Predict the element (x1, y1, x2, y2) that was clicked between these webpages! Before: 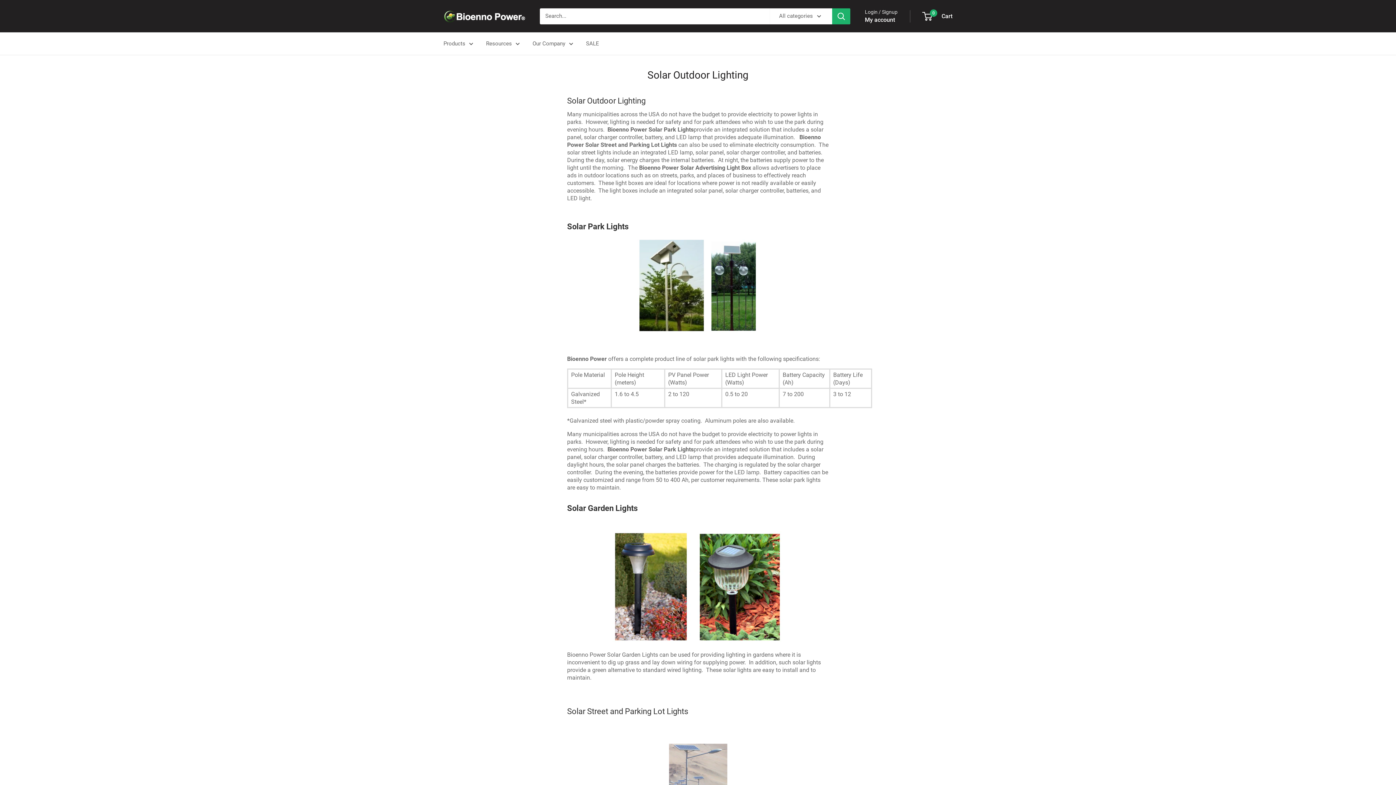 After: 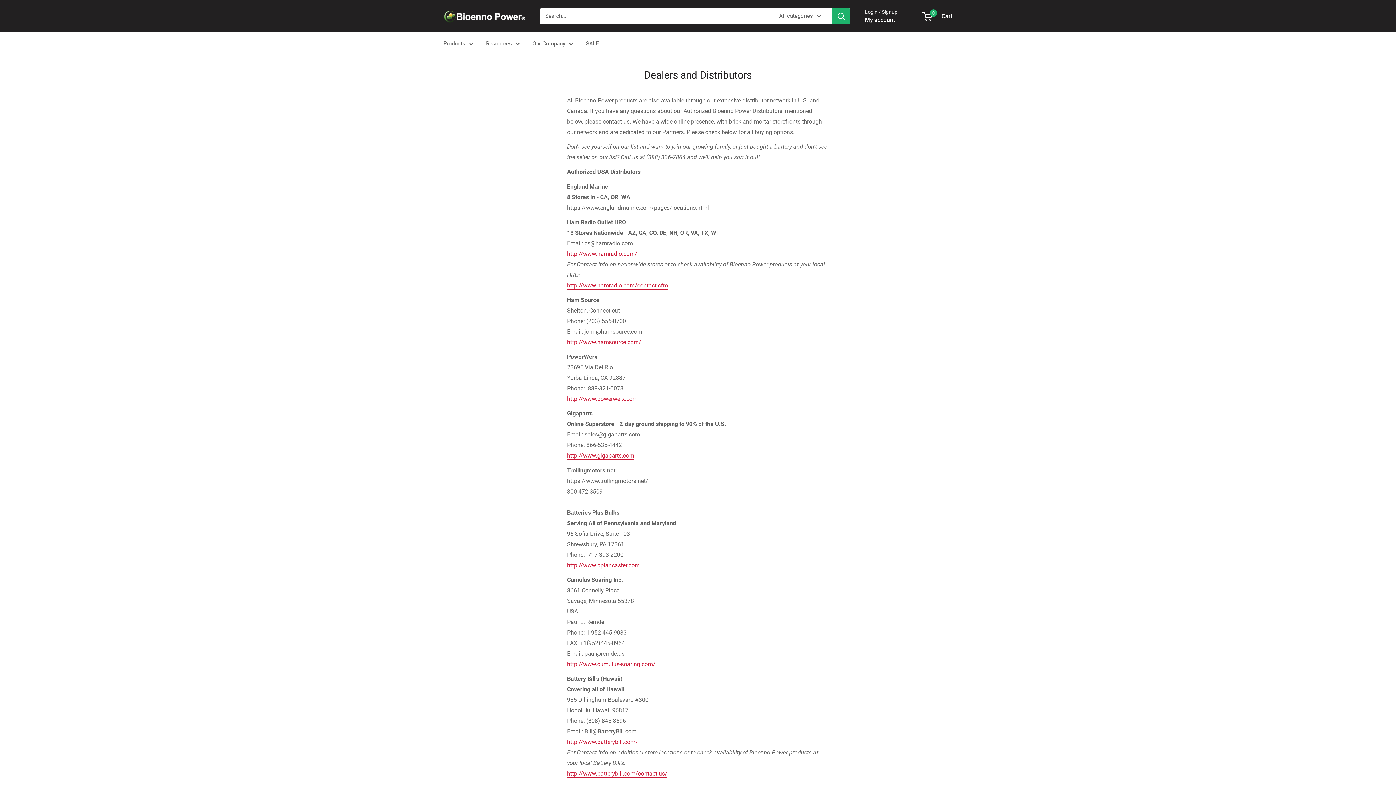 Action: bbox: (486, 38, 520, 48) label: Resources